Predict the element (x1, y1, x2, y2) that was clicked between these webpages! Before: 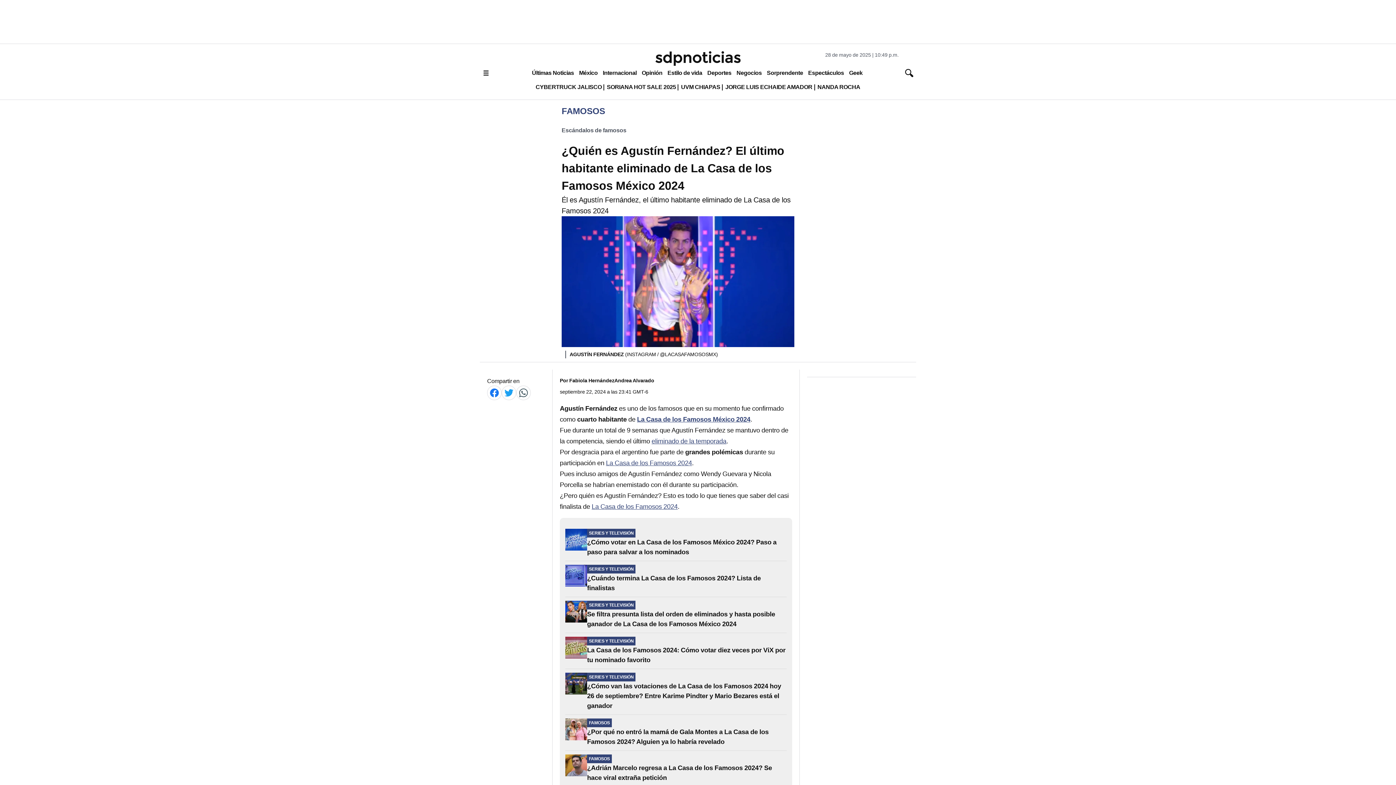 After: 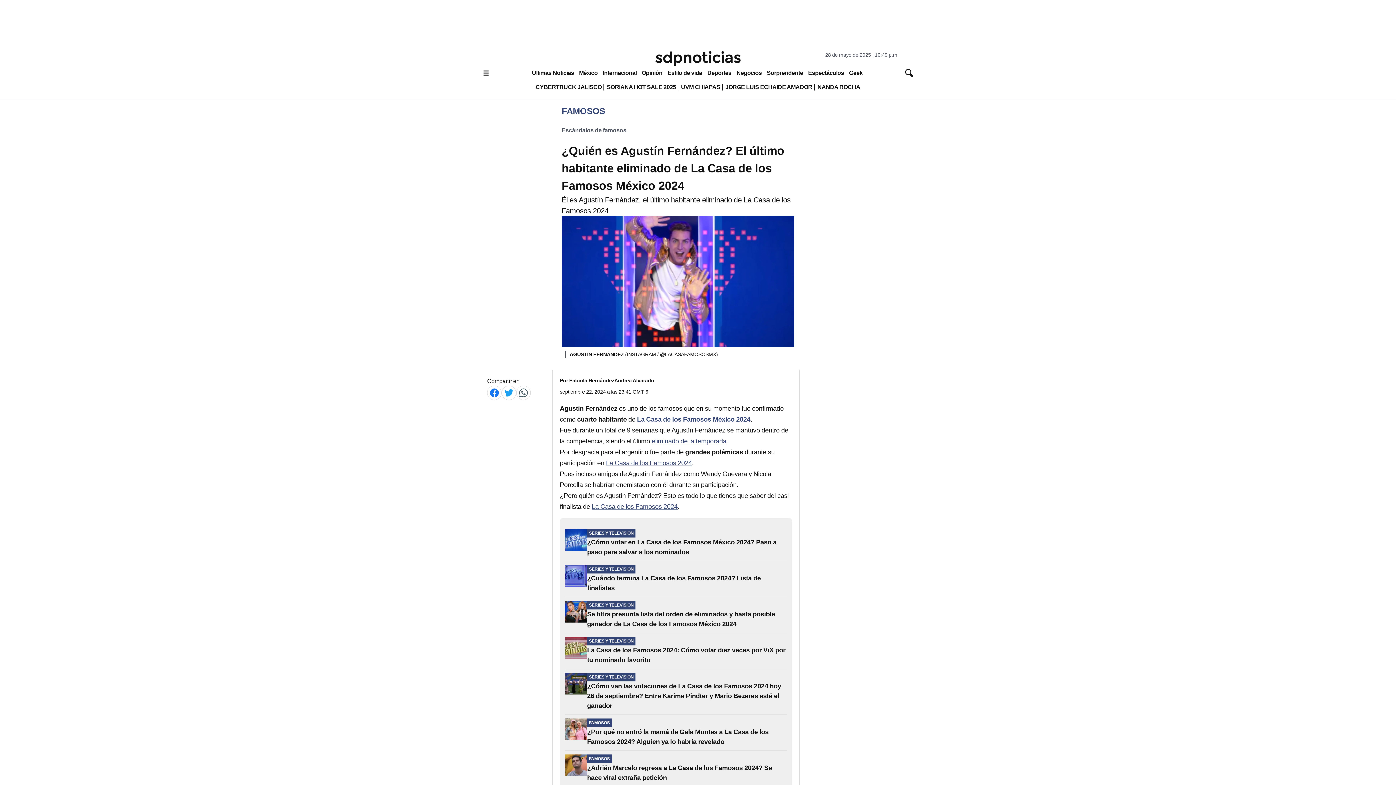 Action: bbox: (606, 459, 692, 466) label: La Casa de los Famosos 2024